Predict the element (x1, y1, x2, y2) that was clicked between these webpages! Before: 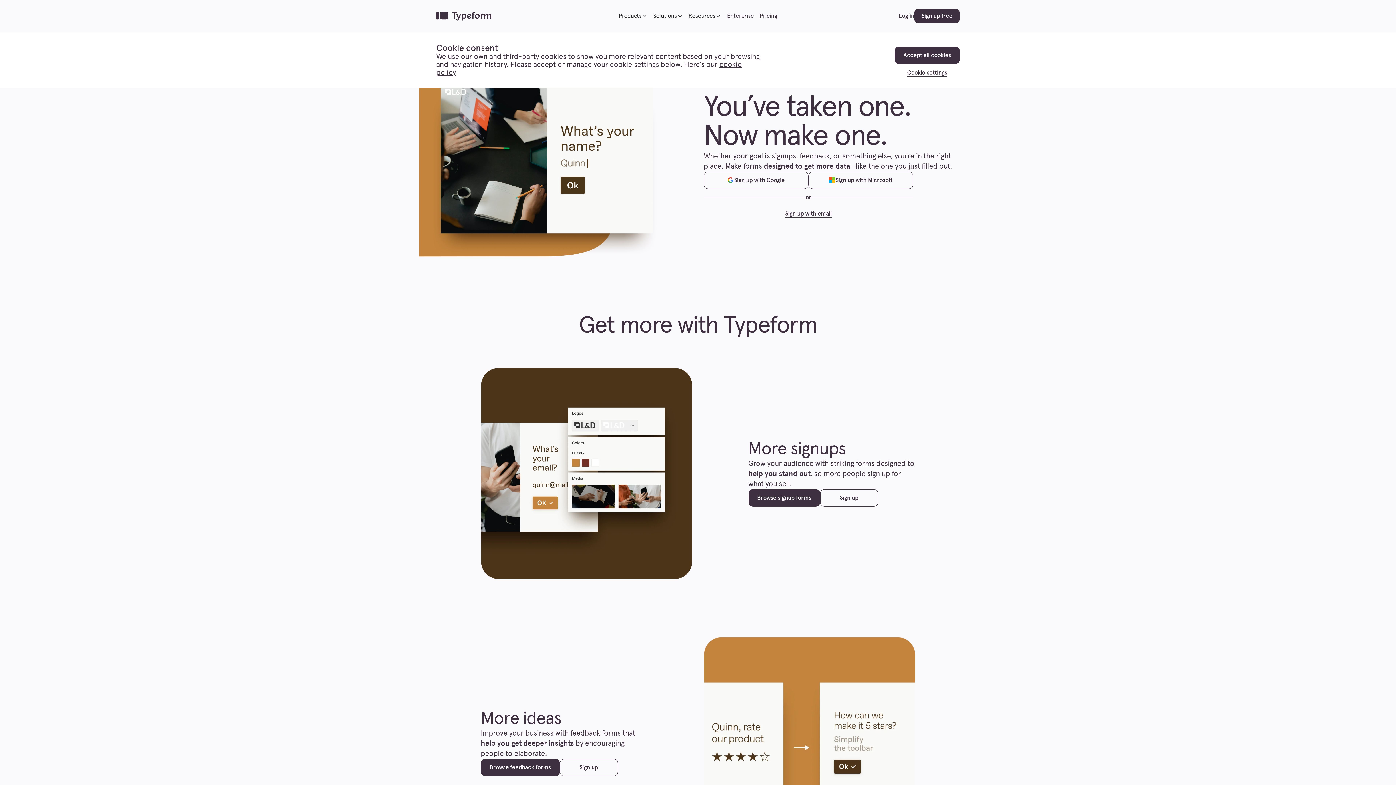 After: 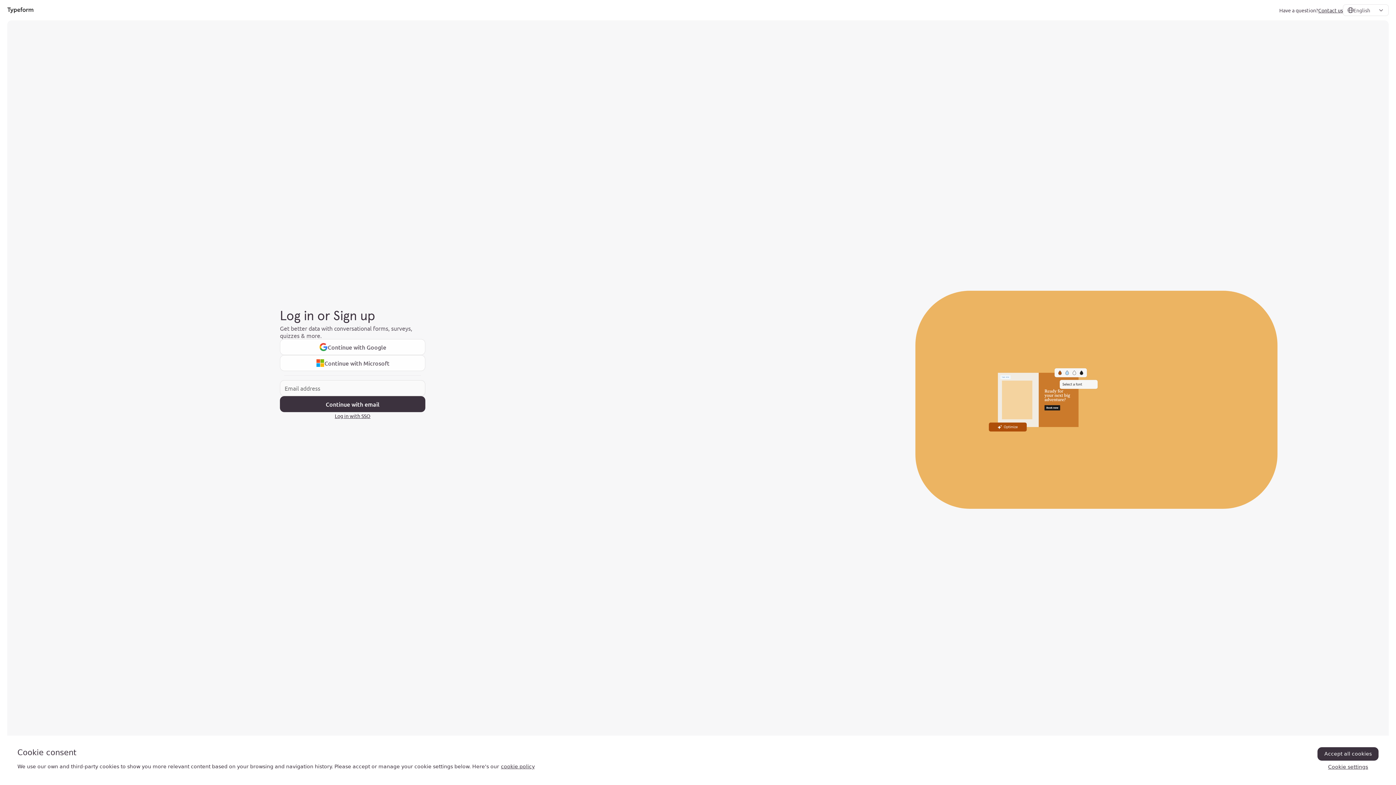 Action: label: Log in bbox: (898, 13, 914, 18)